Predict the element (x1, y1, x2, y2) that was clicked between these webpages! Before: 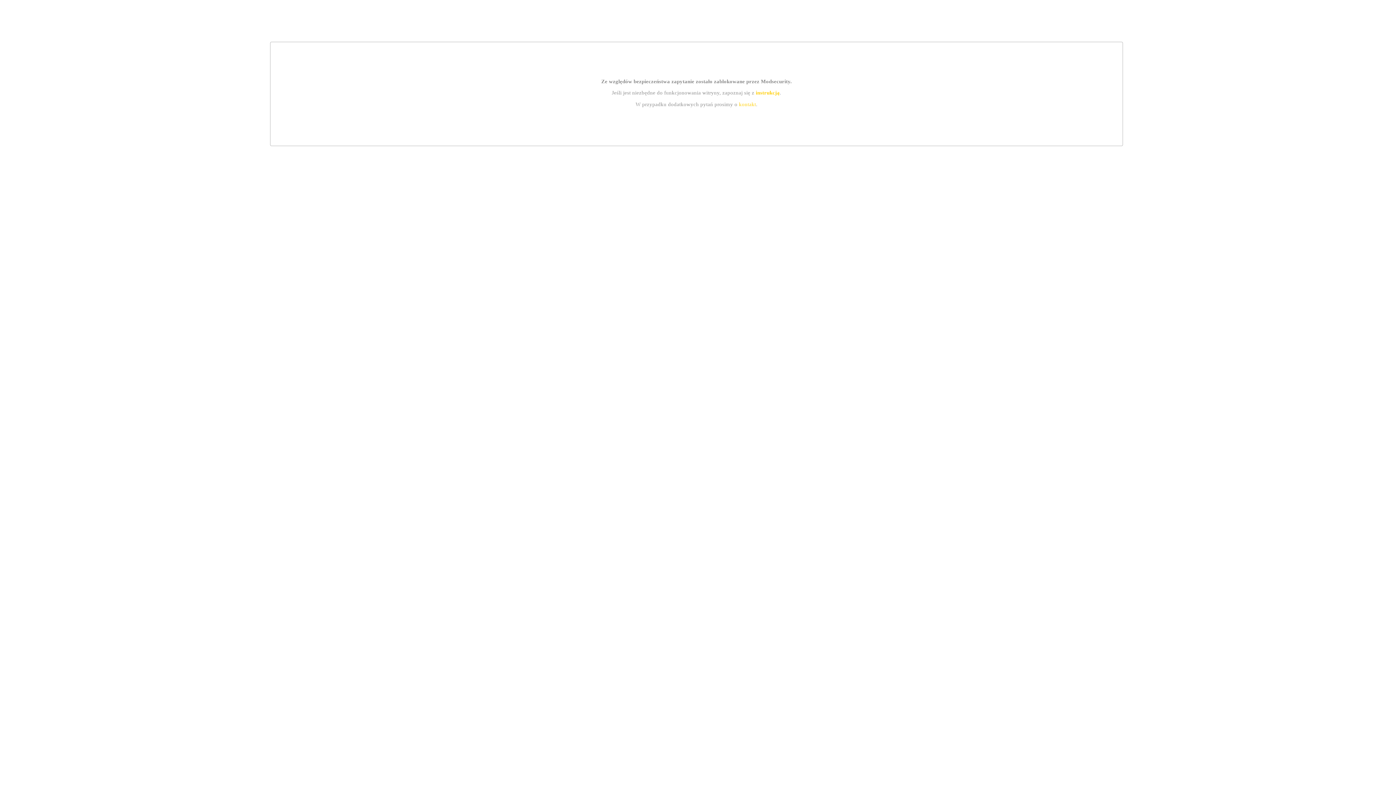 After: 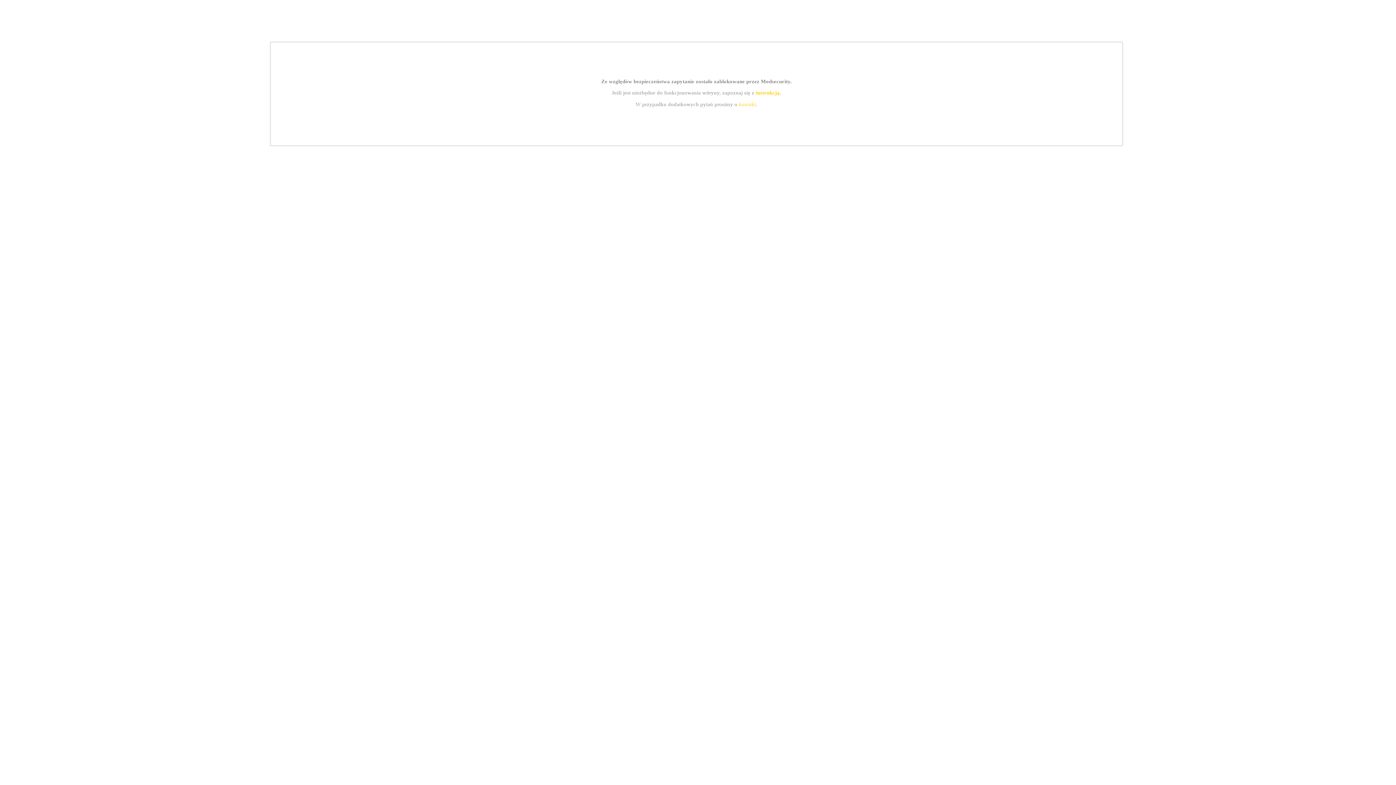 Action: bbox: (739, 101, 756, 107) label: kontakt